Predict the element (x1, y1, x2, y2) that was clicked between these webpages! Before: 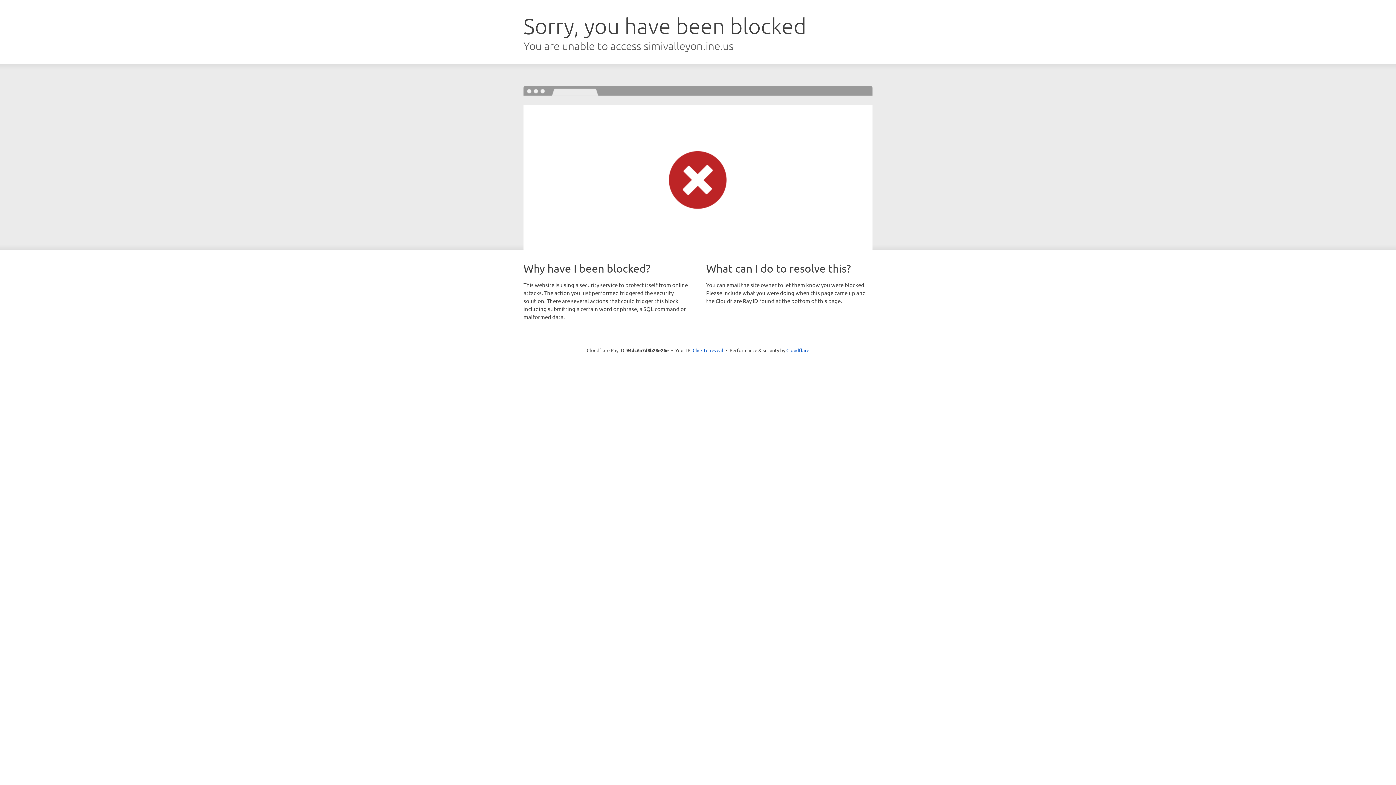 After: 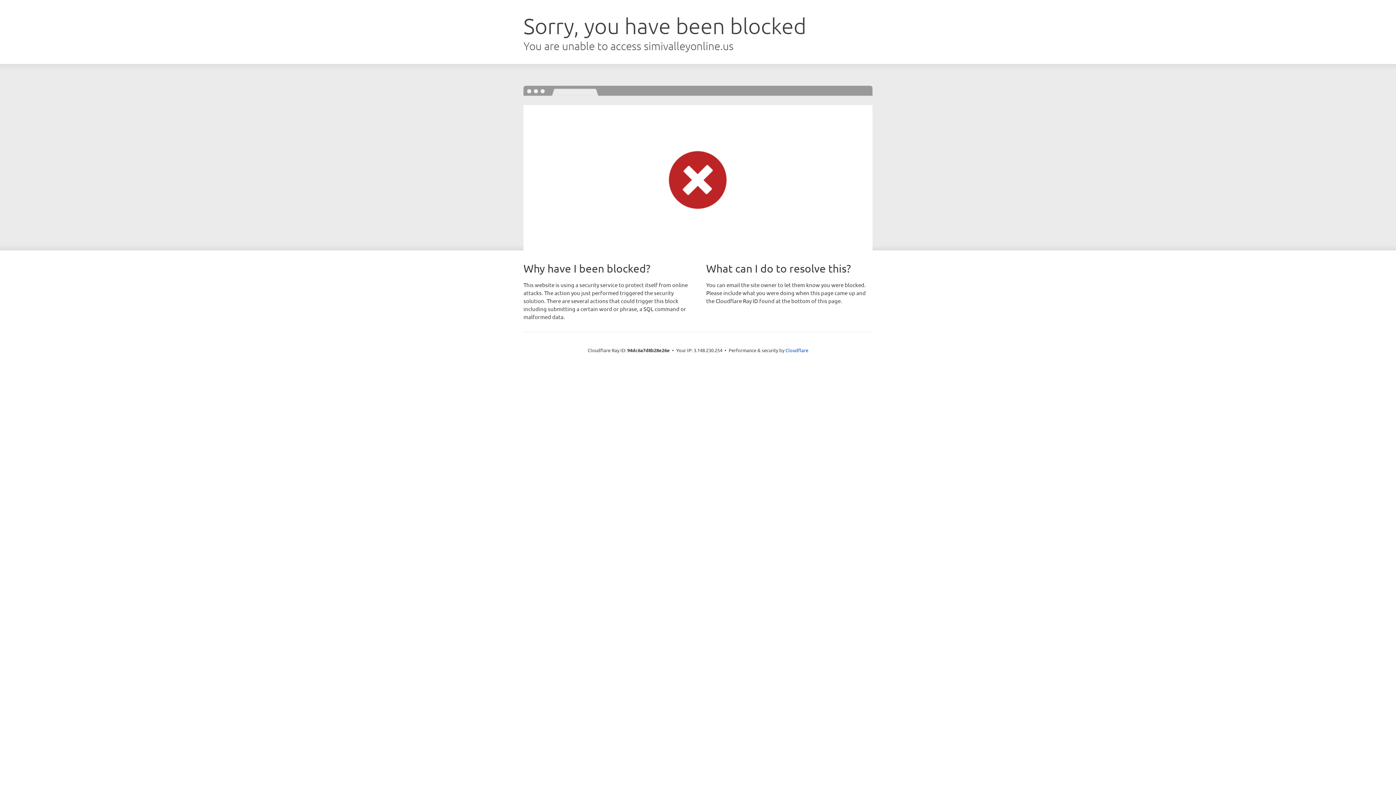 Action: bbox: (692, 346, 723, 353) label: Click to reveal